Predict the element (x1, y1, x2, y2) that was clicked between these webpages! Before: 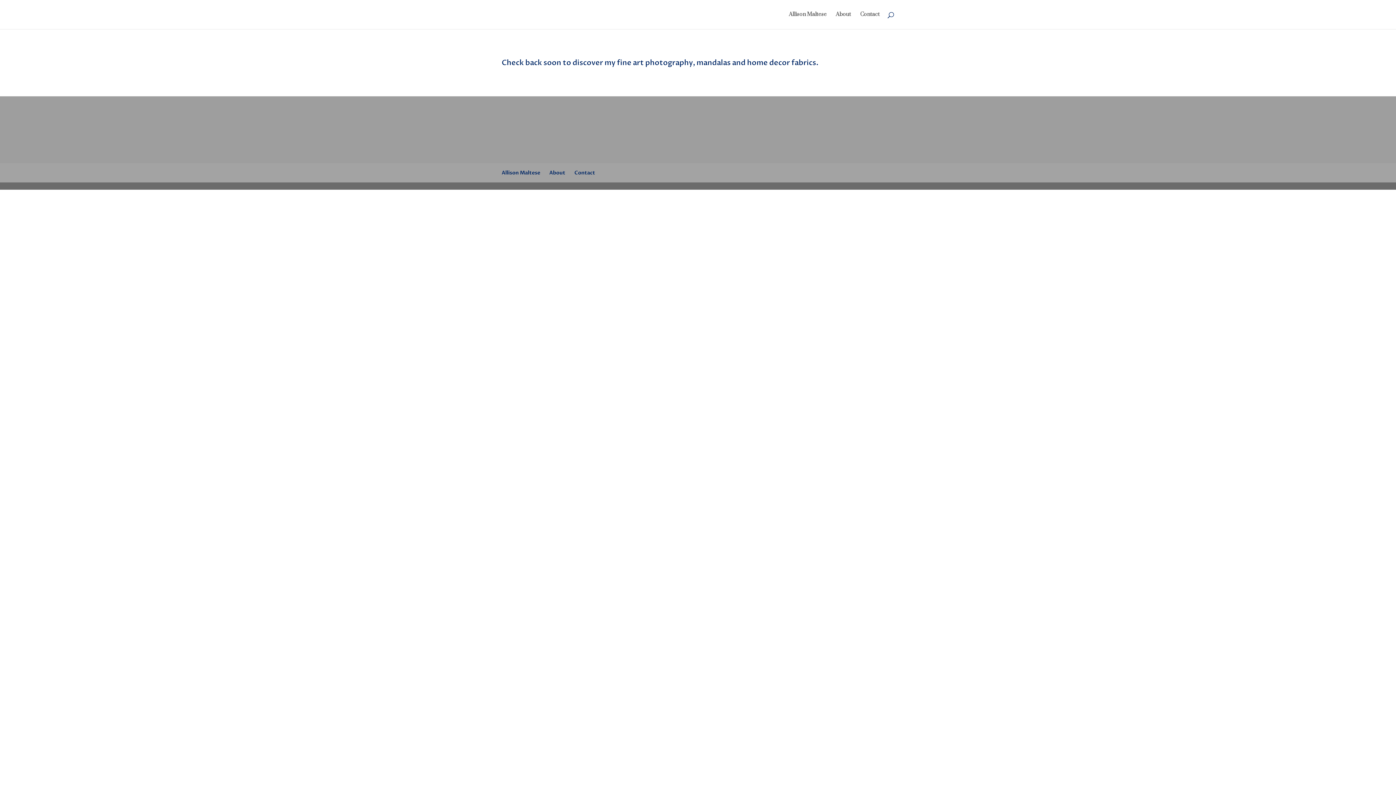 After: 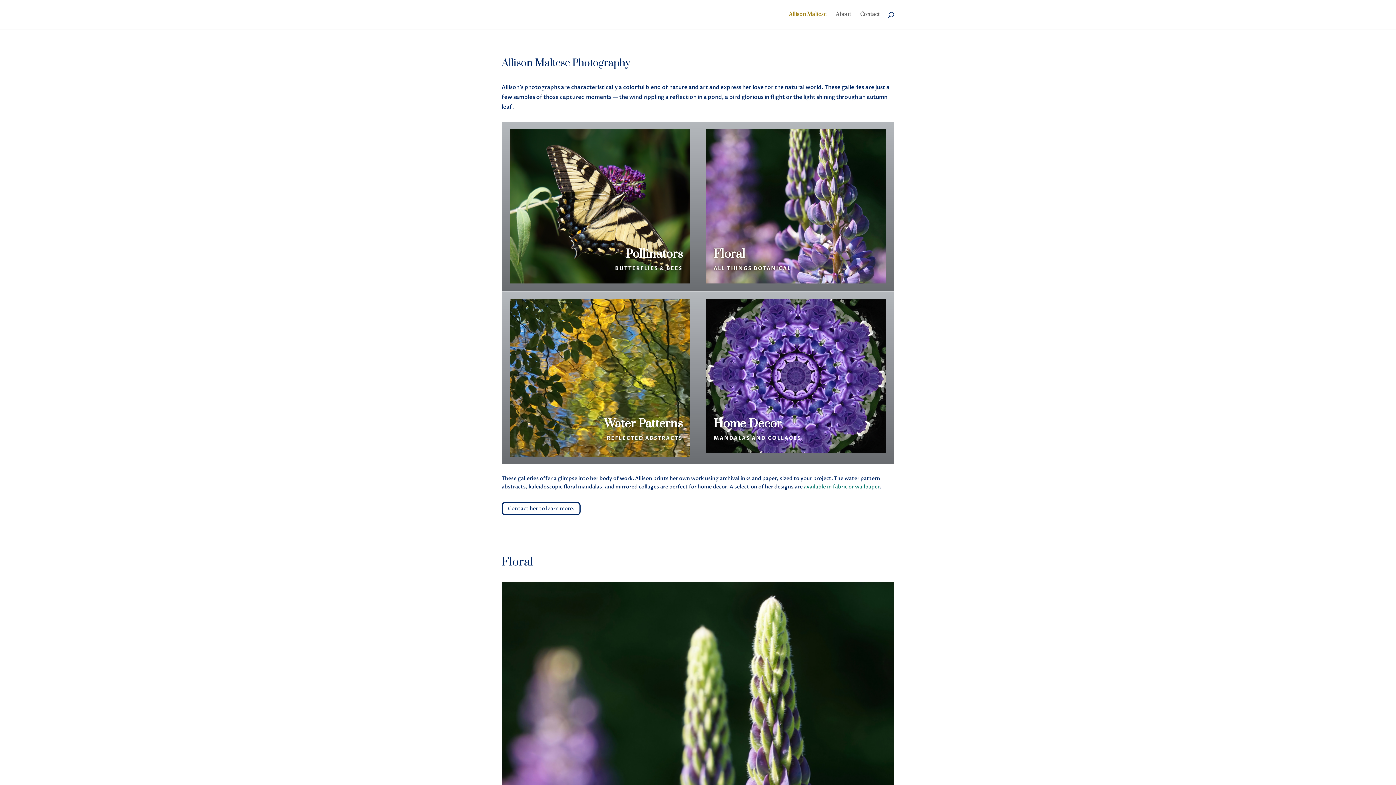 Action: bbox: (789, 12, 826, 29) label: Allison Maltese